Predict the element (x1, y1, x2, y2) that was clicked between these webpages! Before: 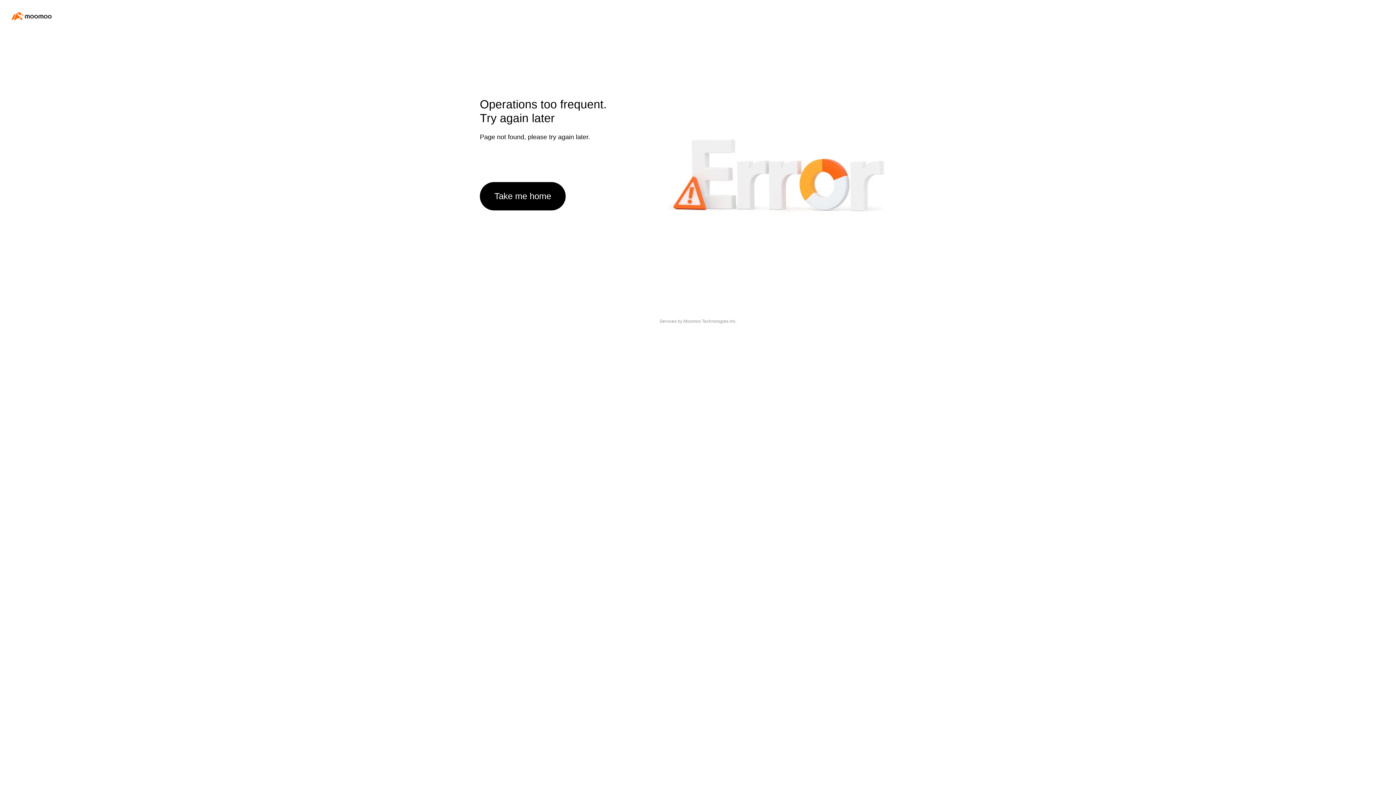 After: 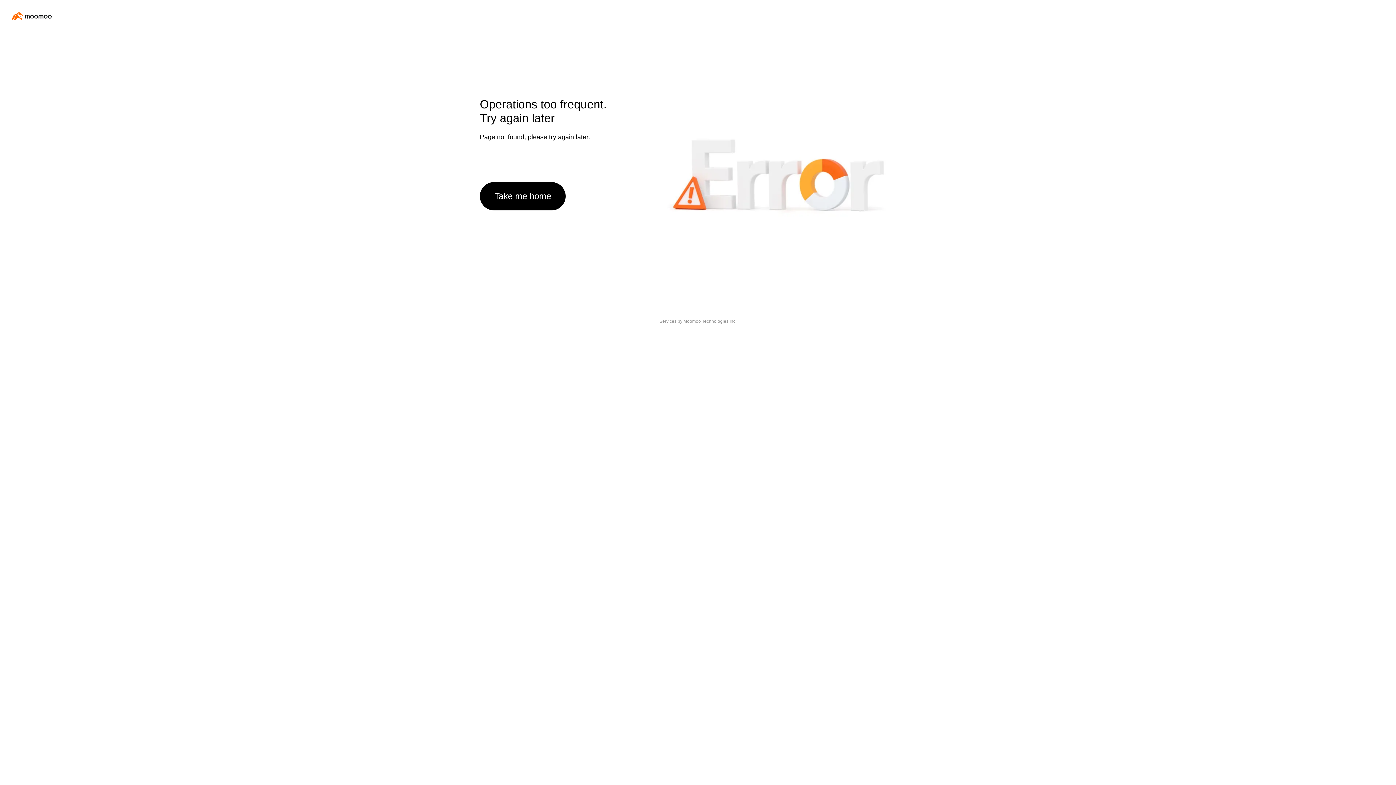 Action: label: Take me home bbox: (480, 182, 565, 210)